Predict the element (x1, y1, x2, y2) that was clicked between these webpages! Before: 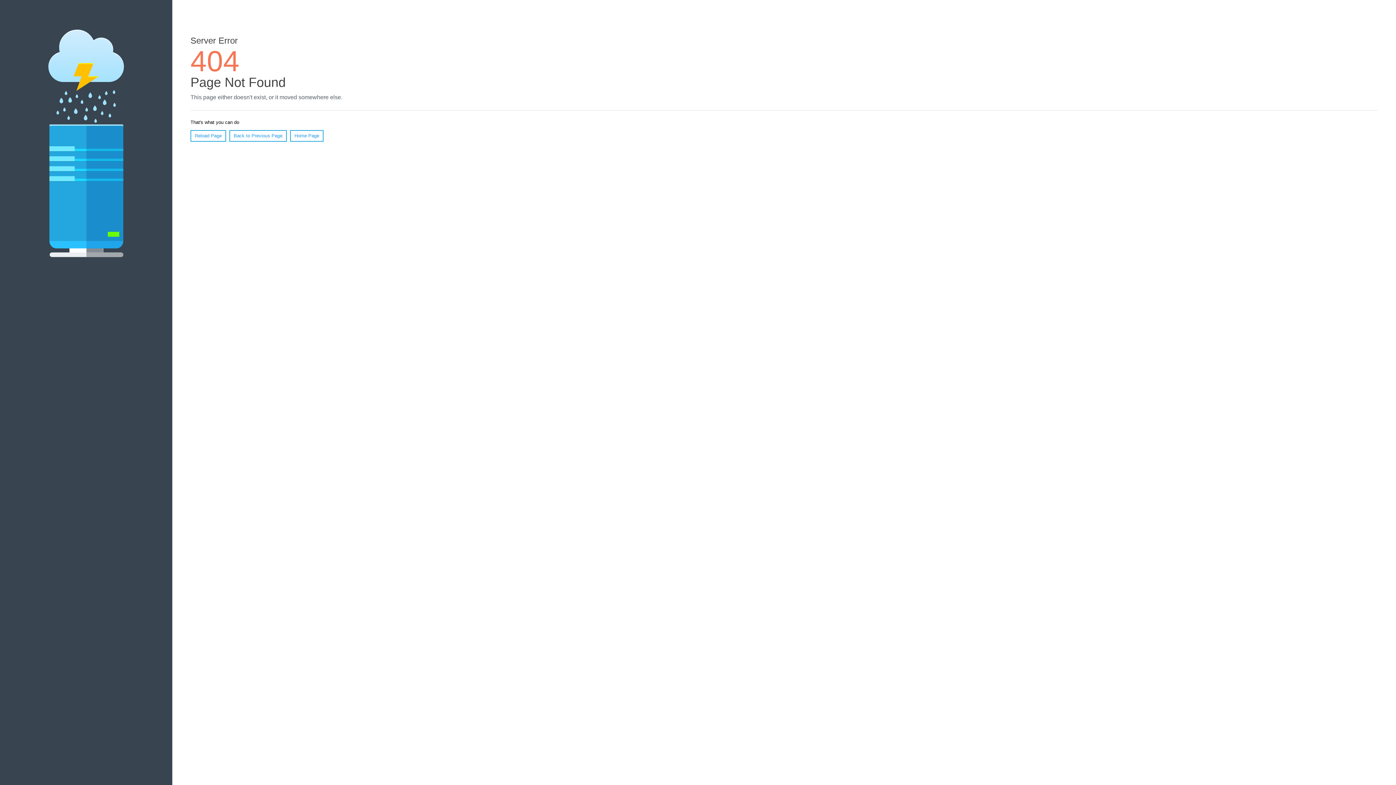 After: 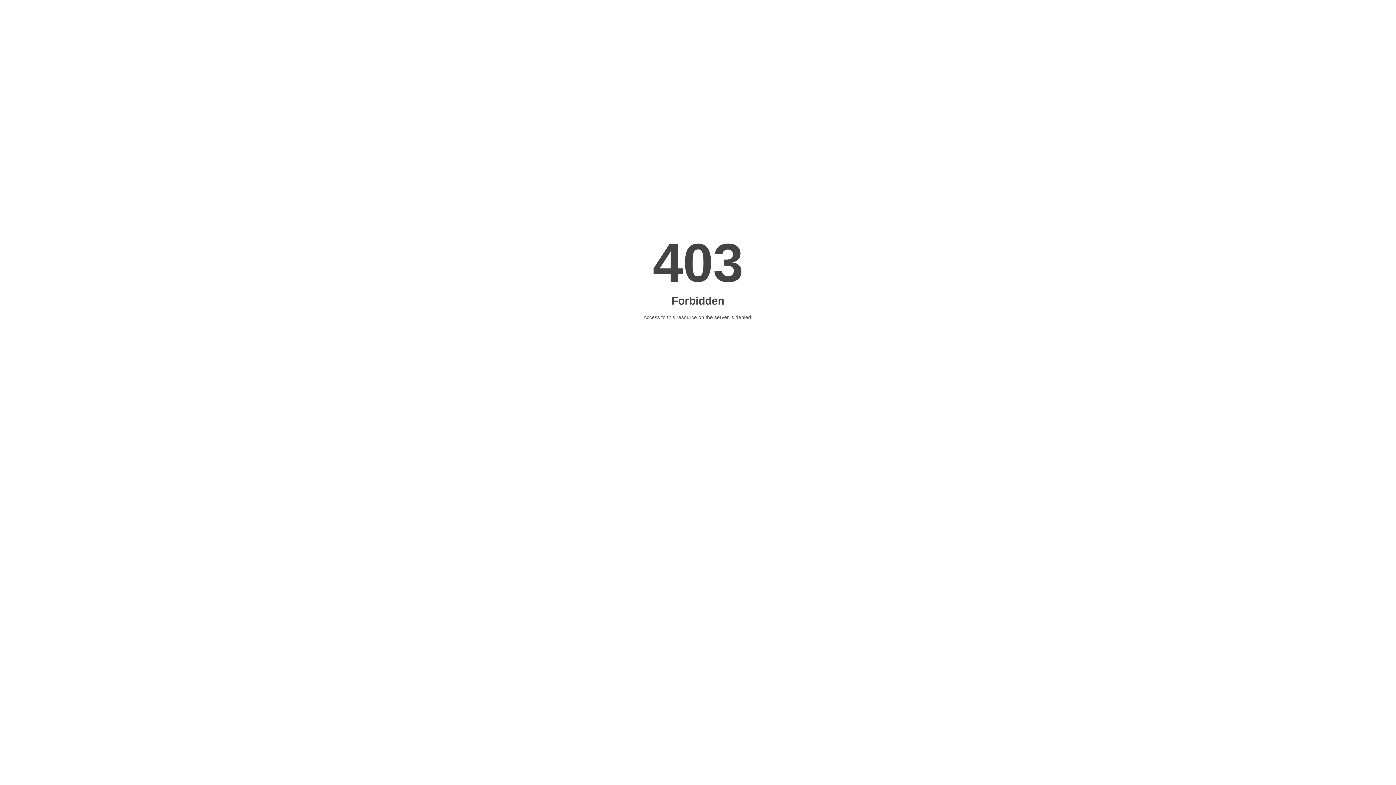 Action: label: Home Page bbox: (290, 130, 323, 141)